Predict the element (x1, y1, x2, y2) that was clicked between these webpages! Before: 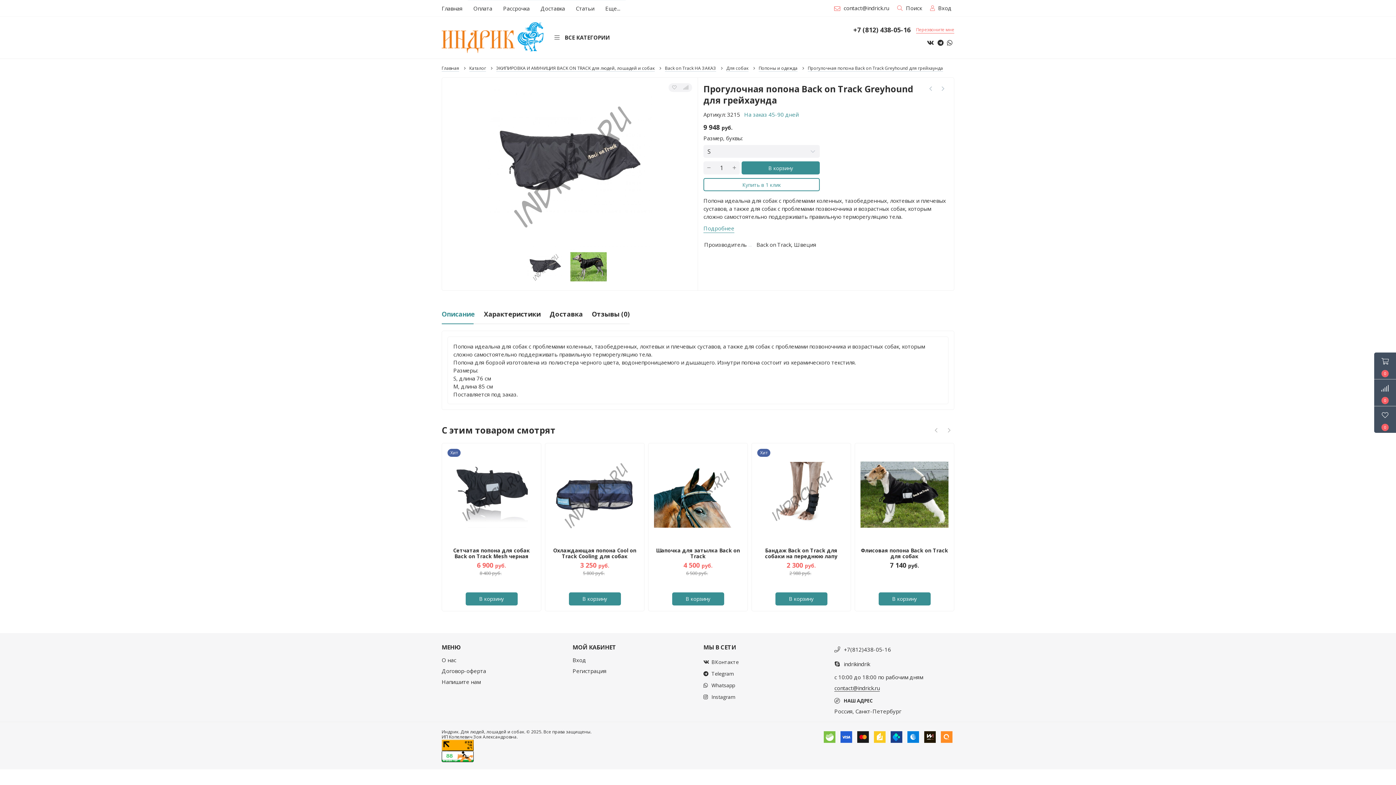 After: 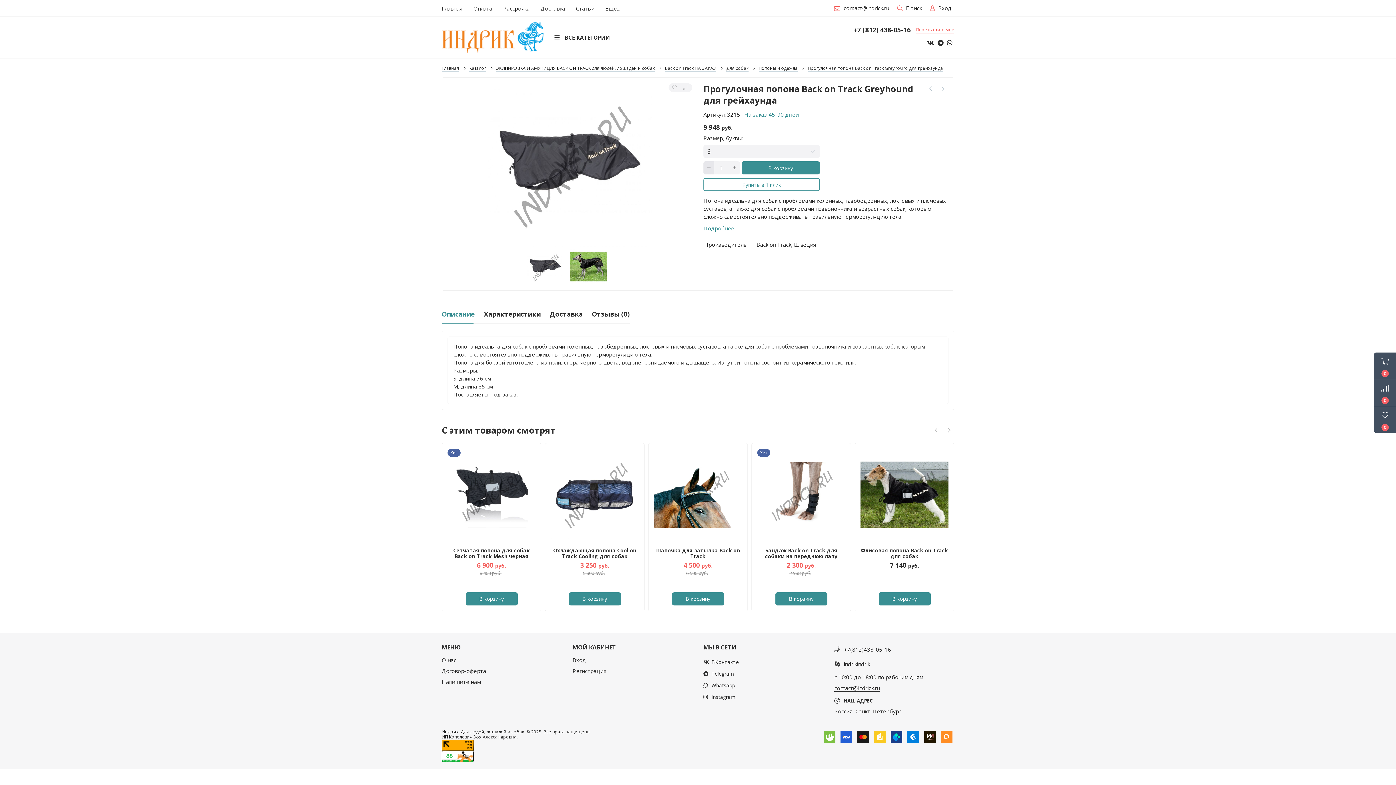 Action: bbox: (703, 161, 714, 174)